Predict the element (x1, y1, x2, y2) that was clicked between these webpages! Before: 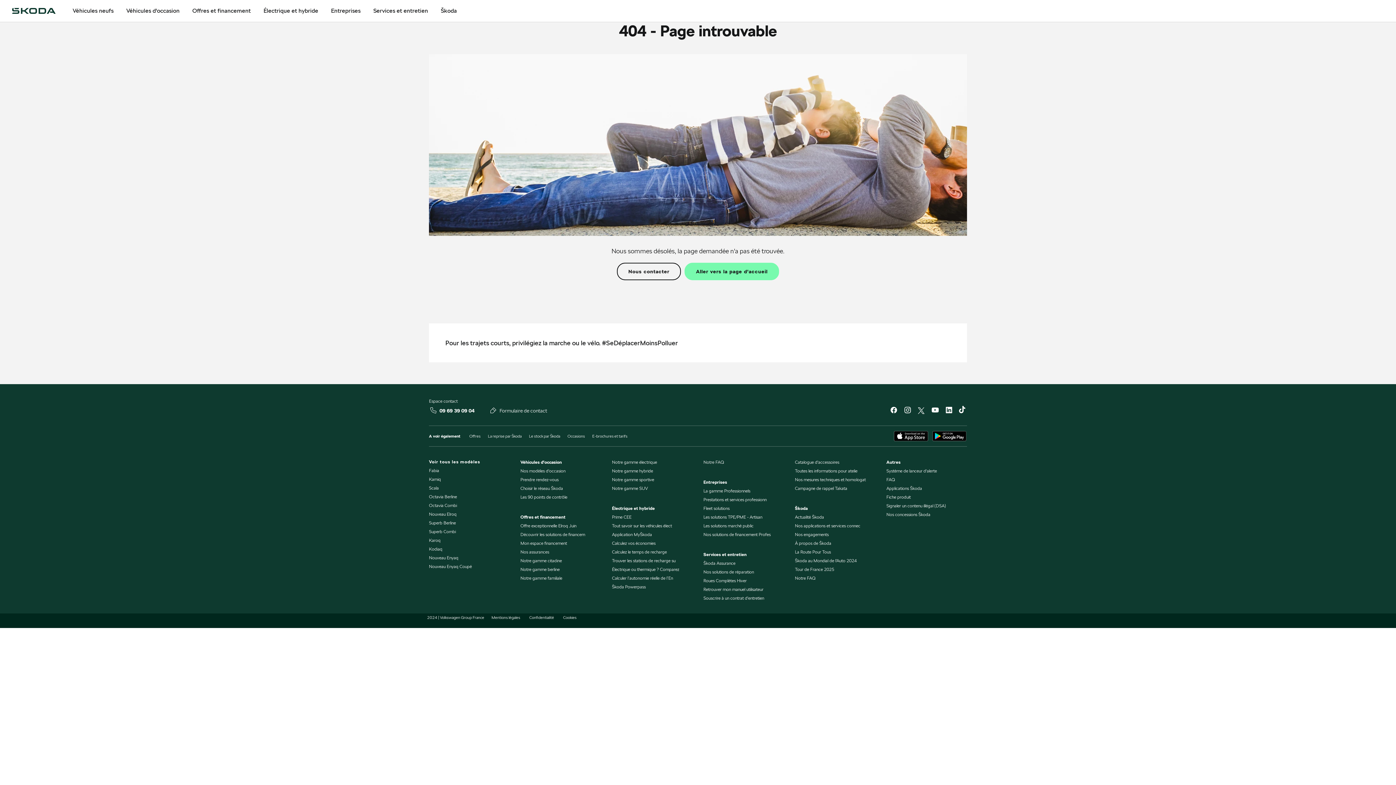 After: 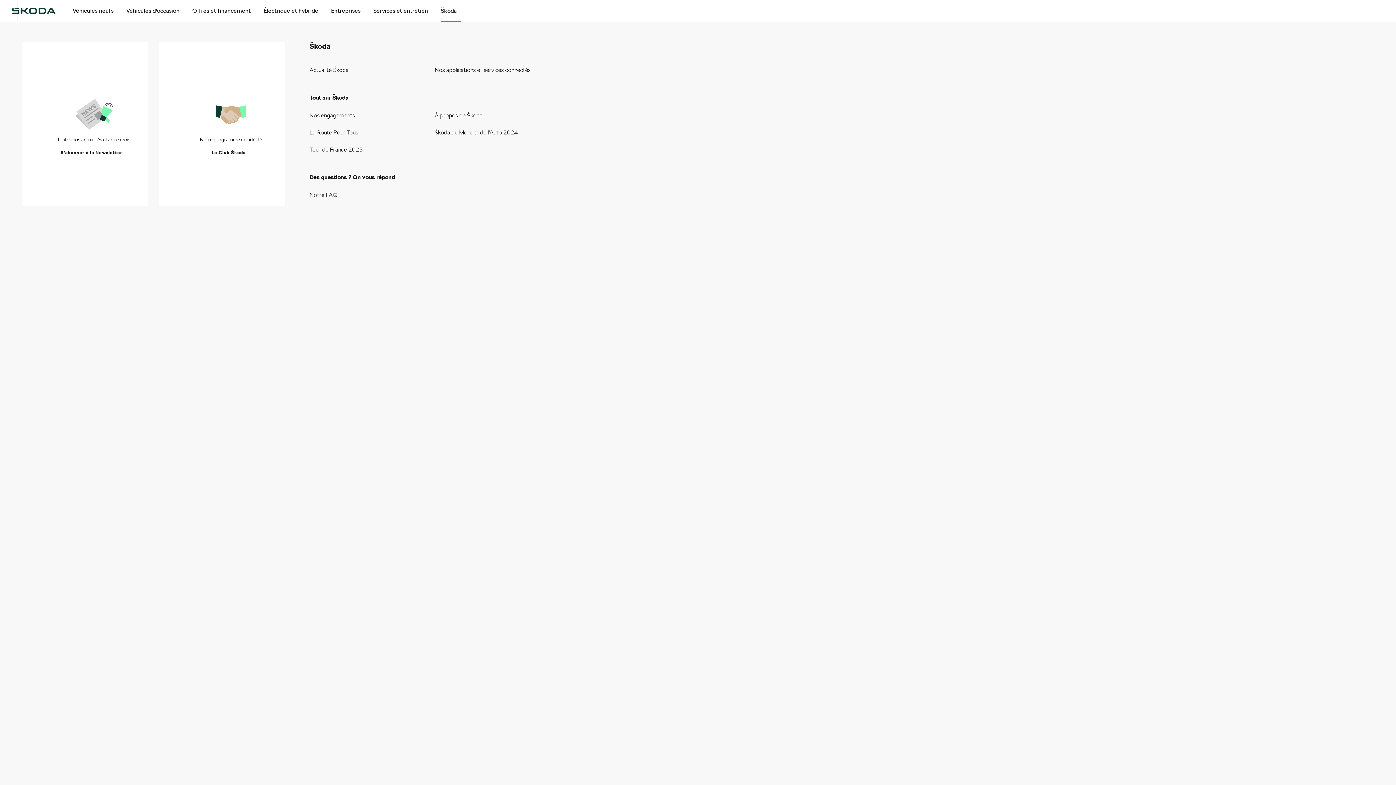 Action: bbox: (440, 0, 456, 21) label: Škoda